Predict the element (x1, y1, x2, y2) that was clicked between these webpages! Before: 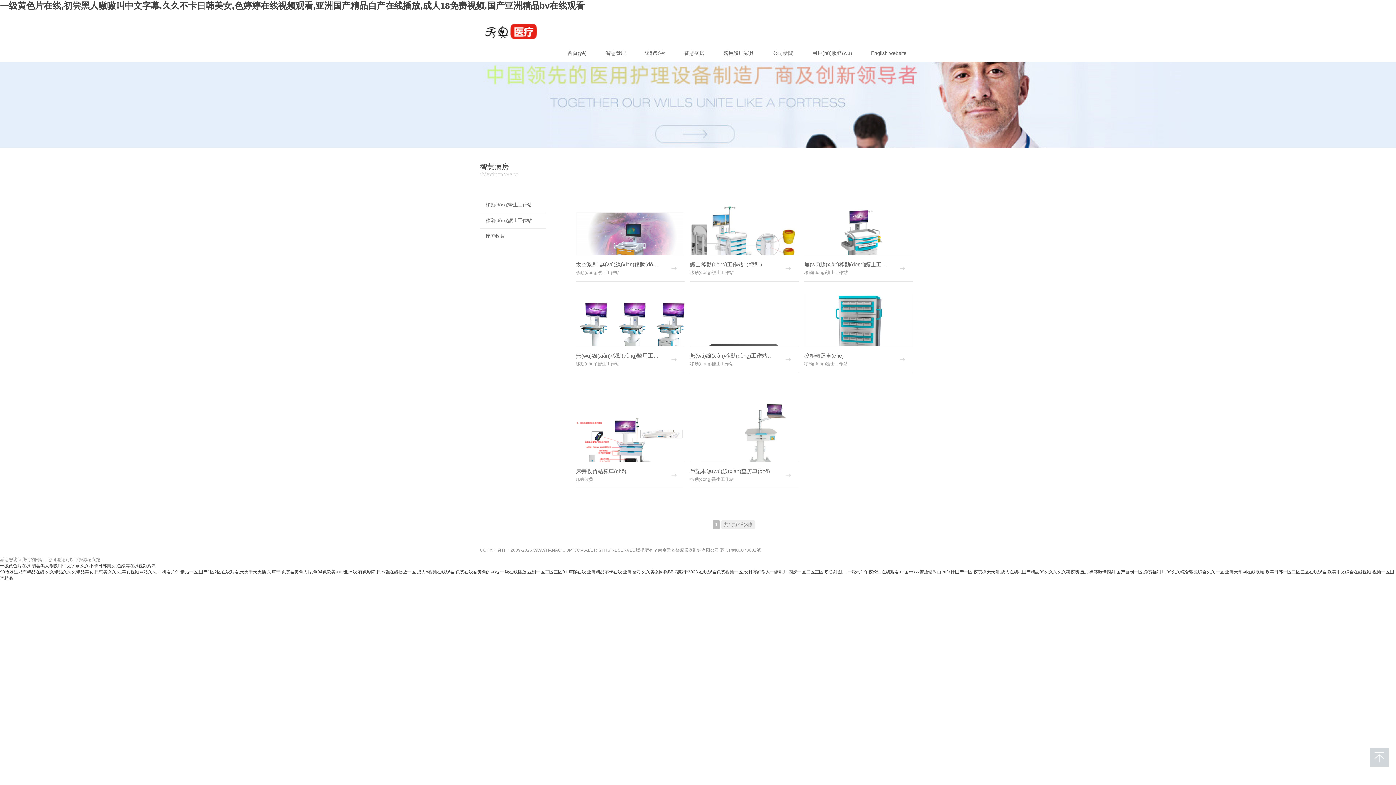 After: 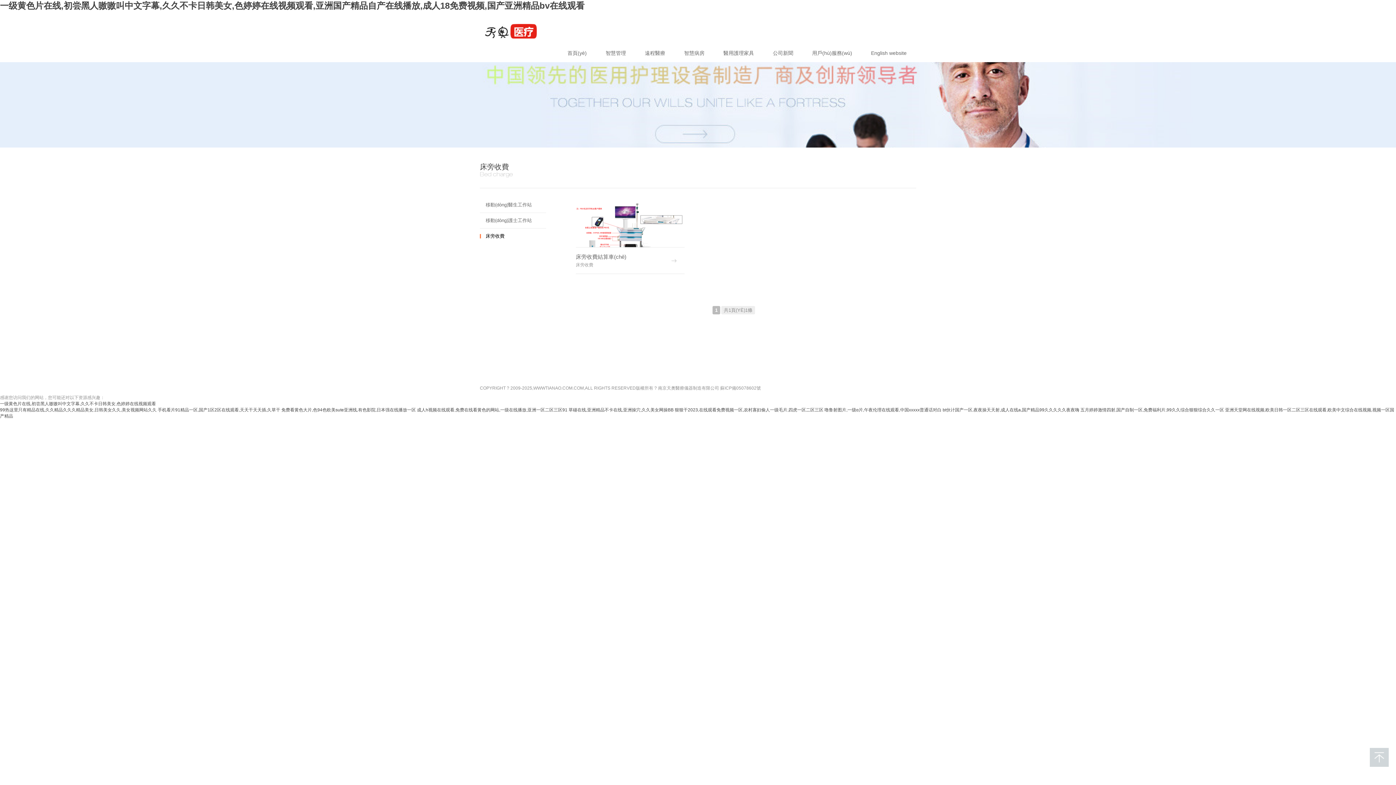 Action: bbox: (485, 228, 504, 244) label: 床旁收費